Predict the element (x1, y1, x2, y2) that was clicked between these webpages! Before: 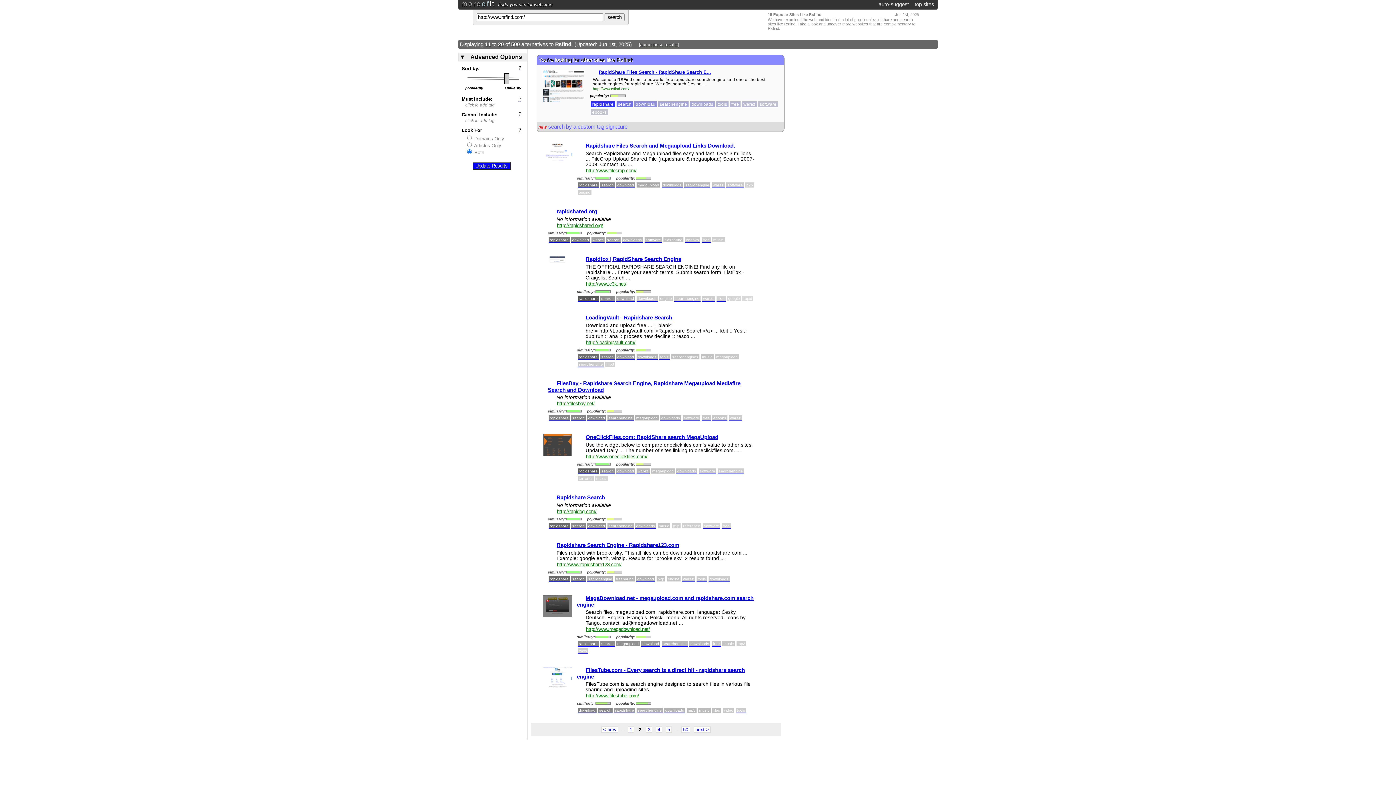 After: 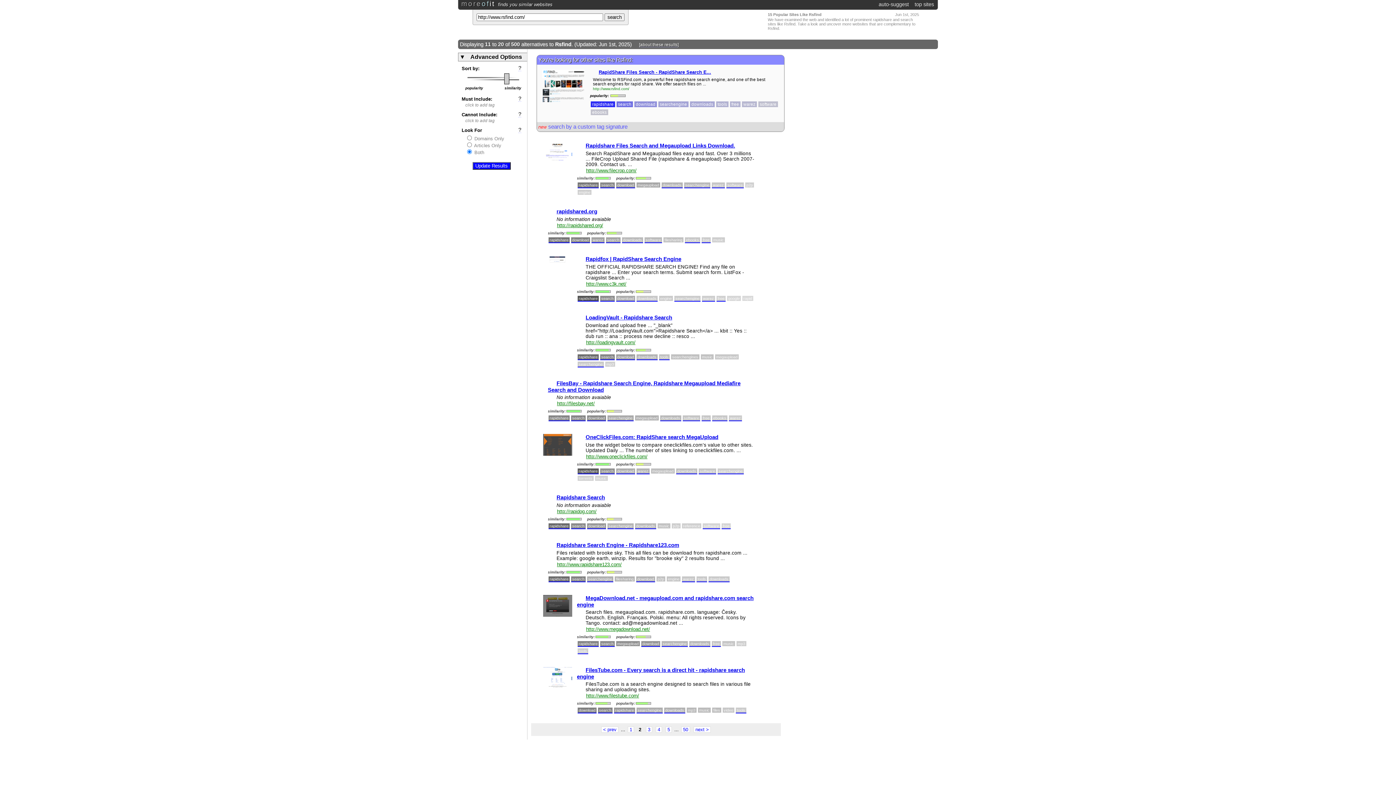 Action: bbox: (586, 339, 635, 345) label: http://loadingvault.com/